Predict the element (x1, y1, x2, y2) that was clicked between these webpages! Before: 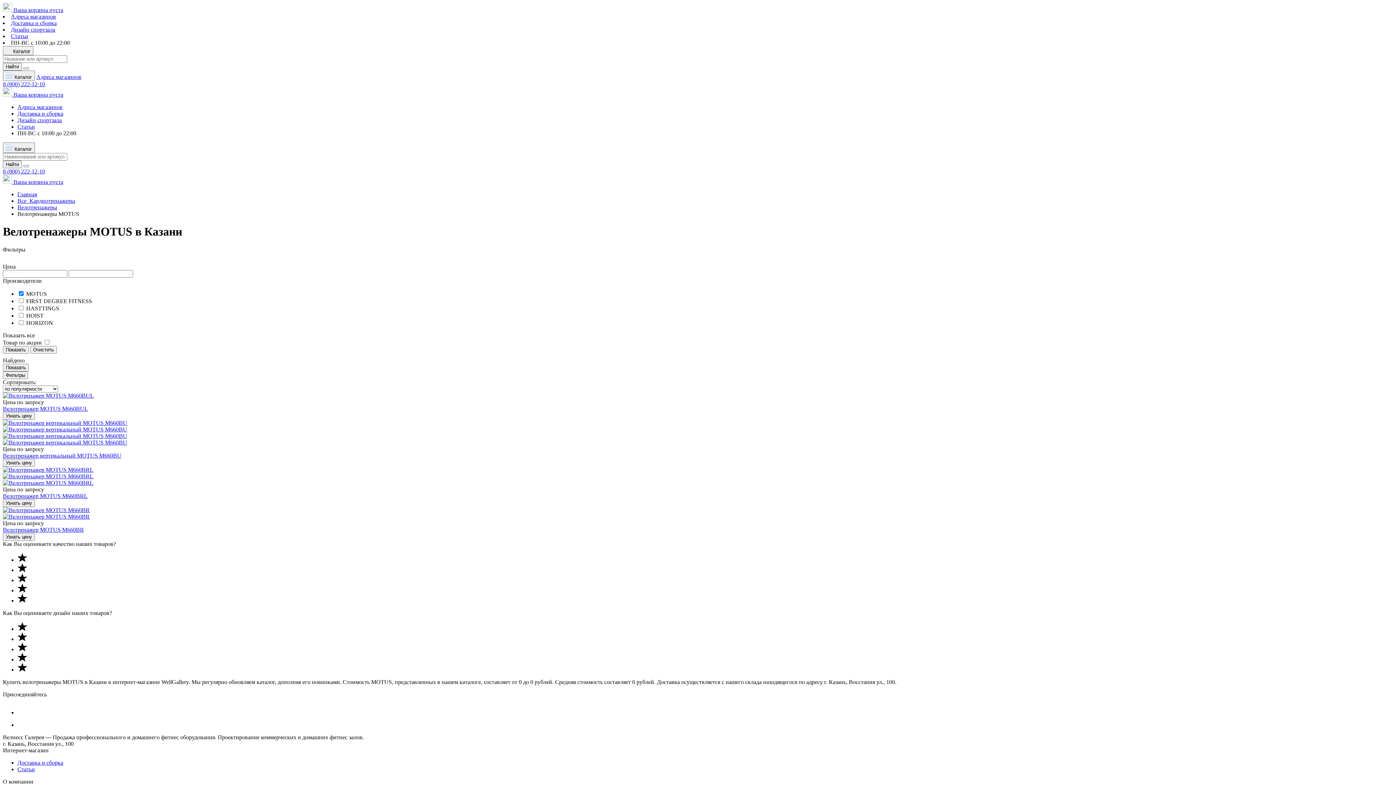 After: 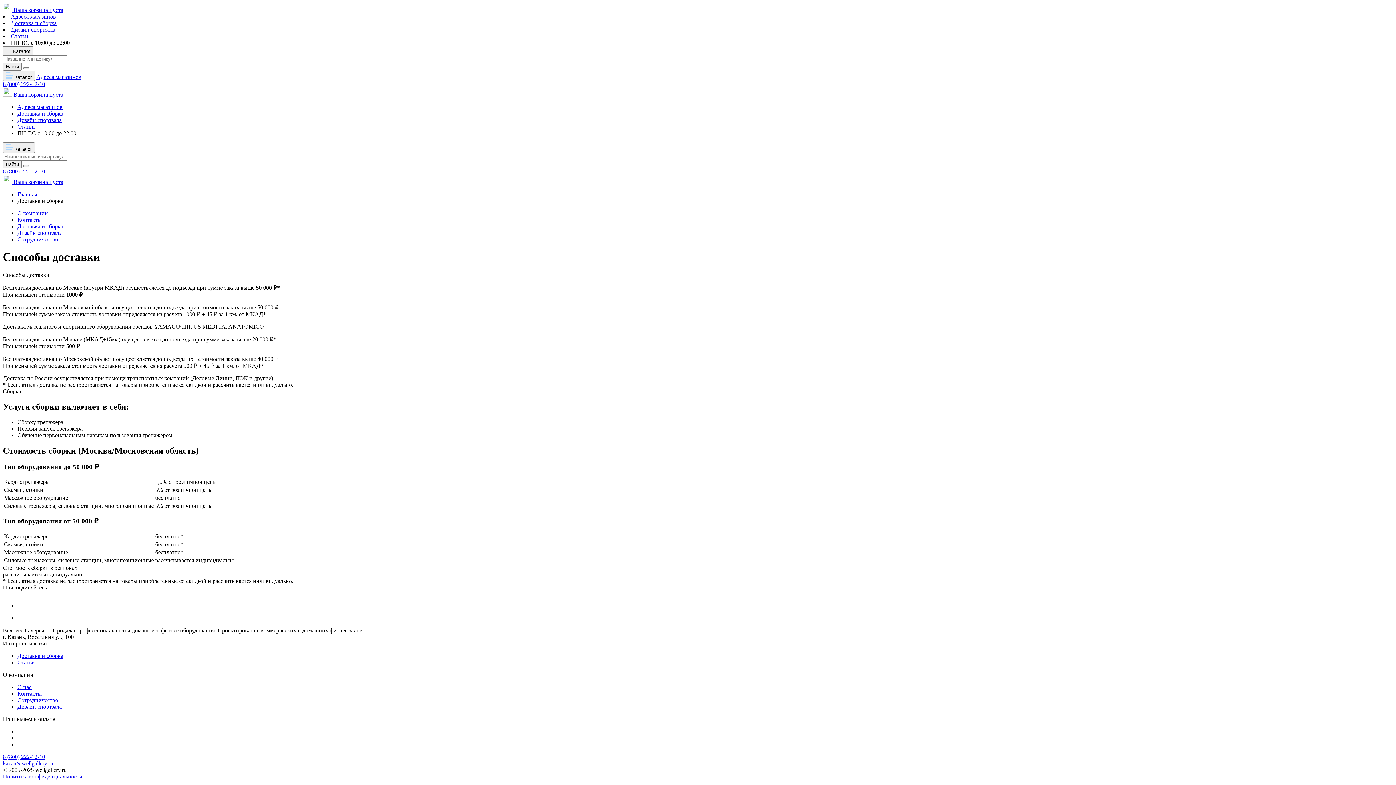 Action: label: Доставка и сборка bbox: (17, 110, 63, 116)